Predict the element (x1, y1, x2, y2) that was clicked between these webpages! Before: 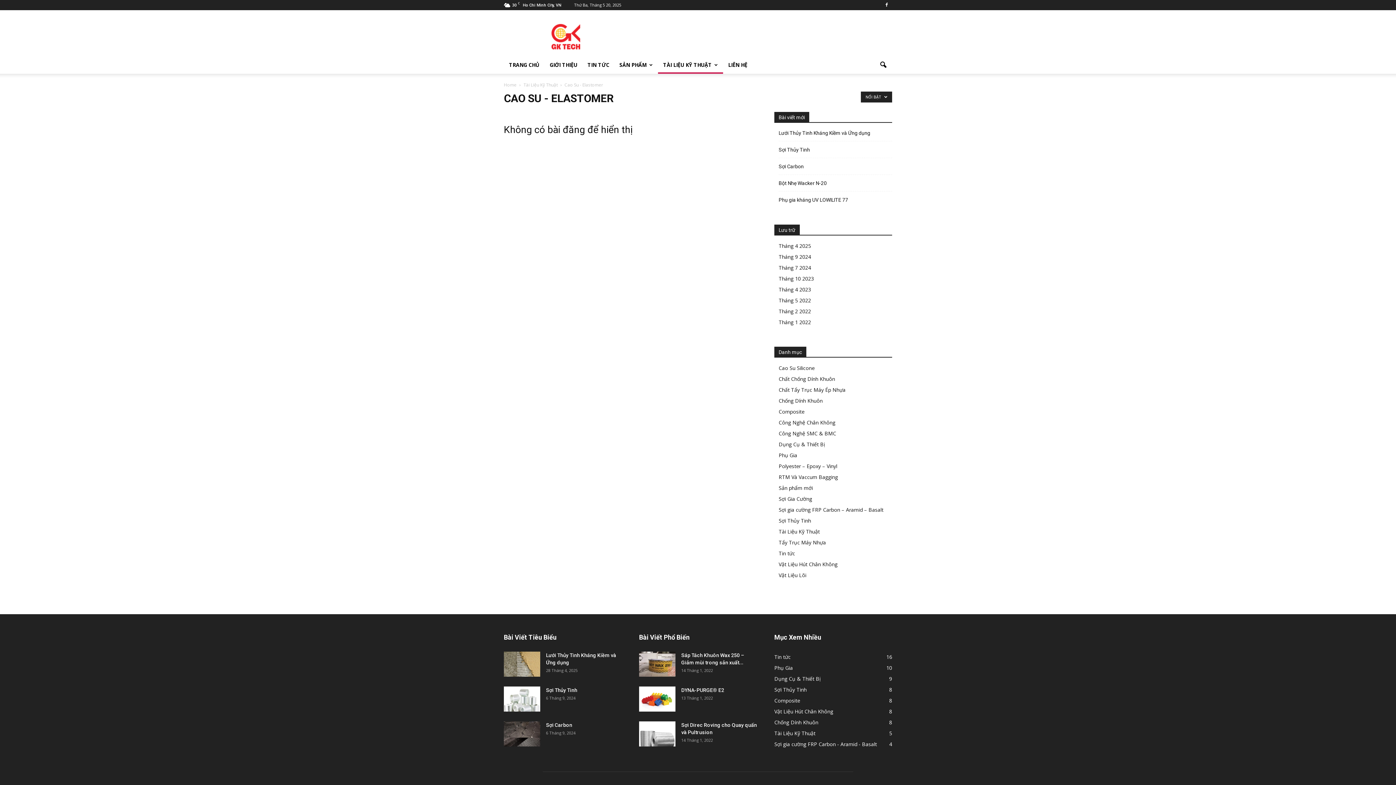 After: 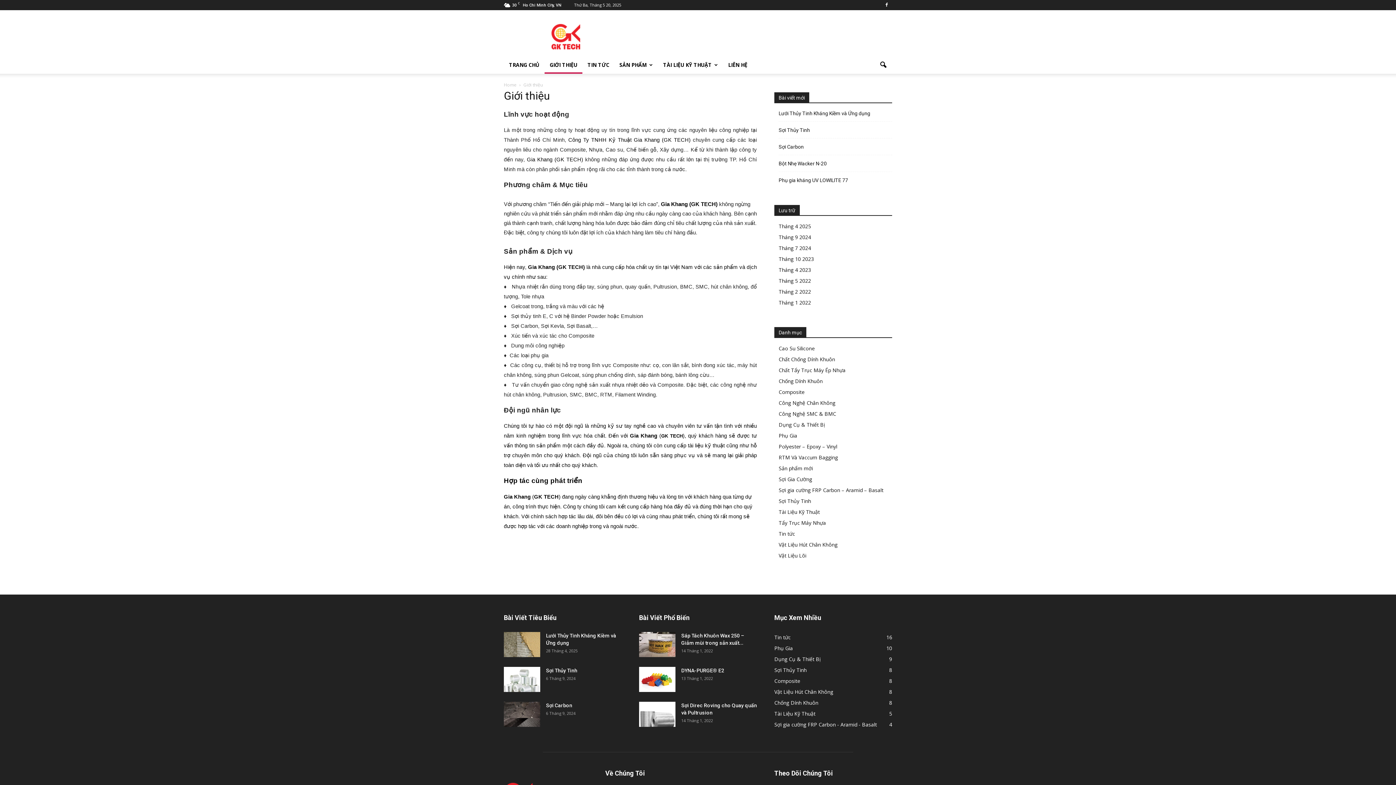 Action: label: GIỚI THIỆU bbox: (544, 56, 582, 73)